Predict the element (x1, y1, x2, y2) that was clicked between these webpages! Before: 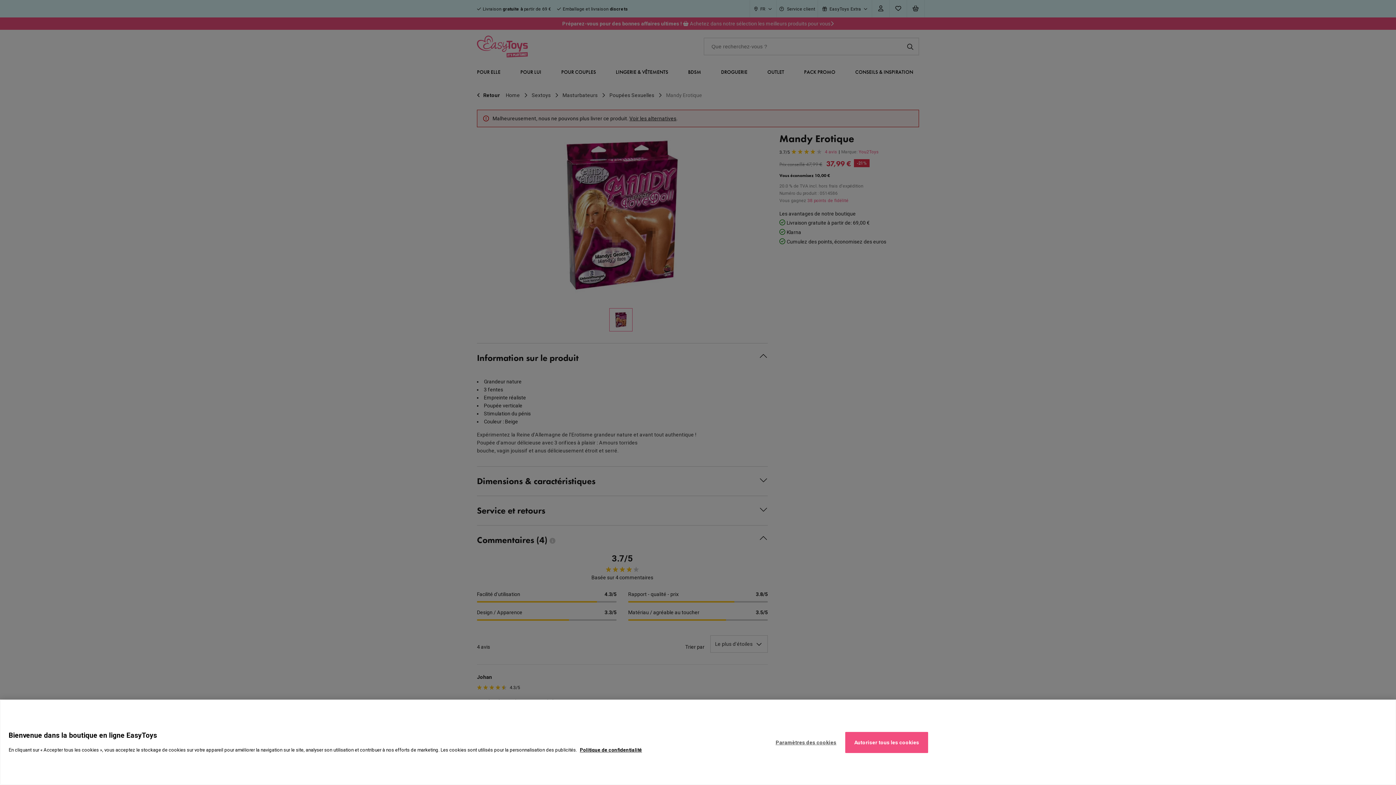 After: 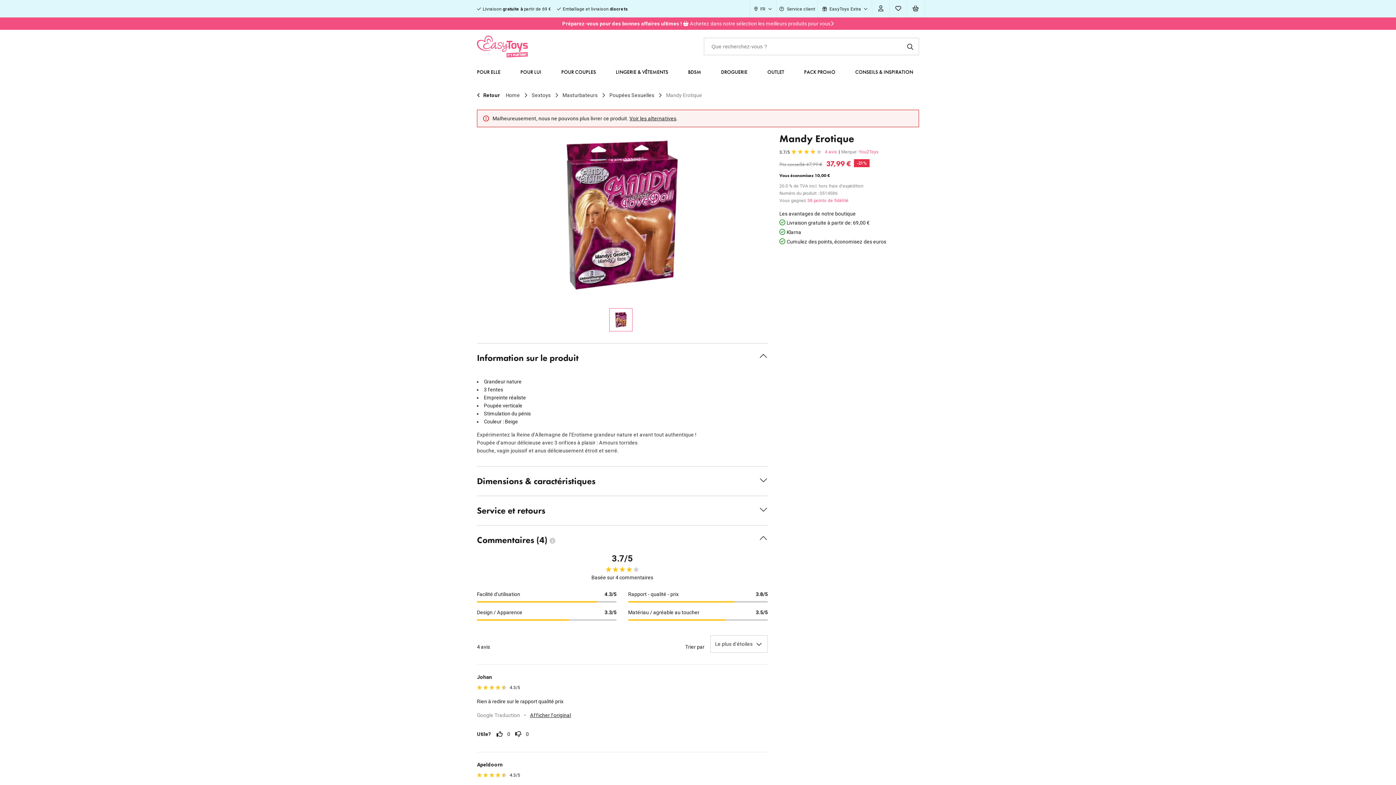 Action: bbox: (845, 732, 928, 753) label: Autoriser tous les cookies